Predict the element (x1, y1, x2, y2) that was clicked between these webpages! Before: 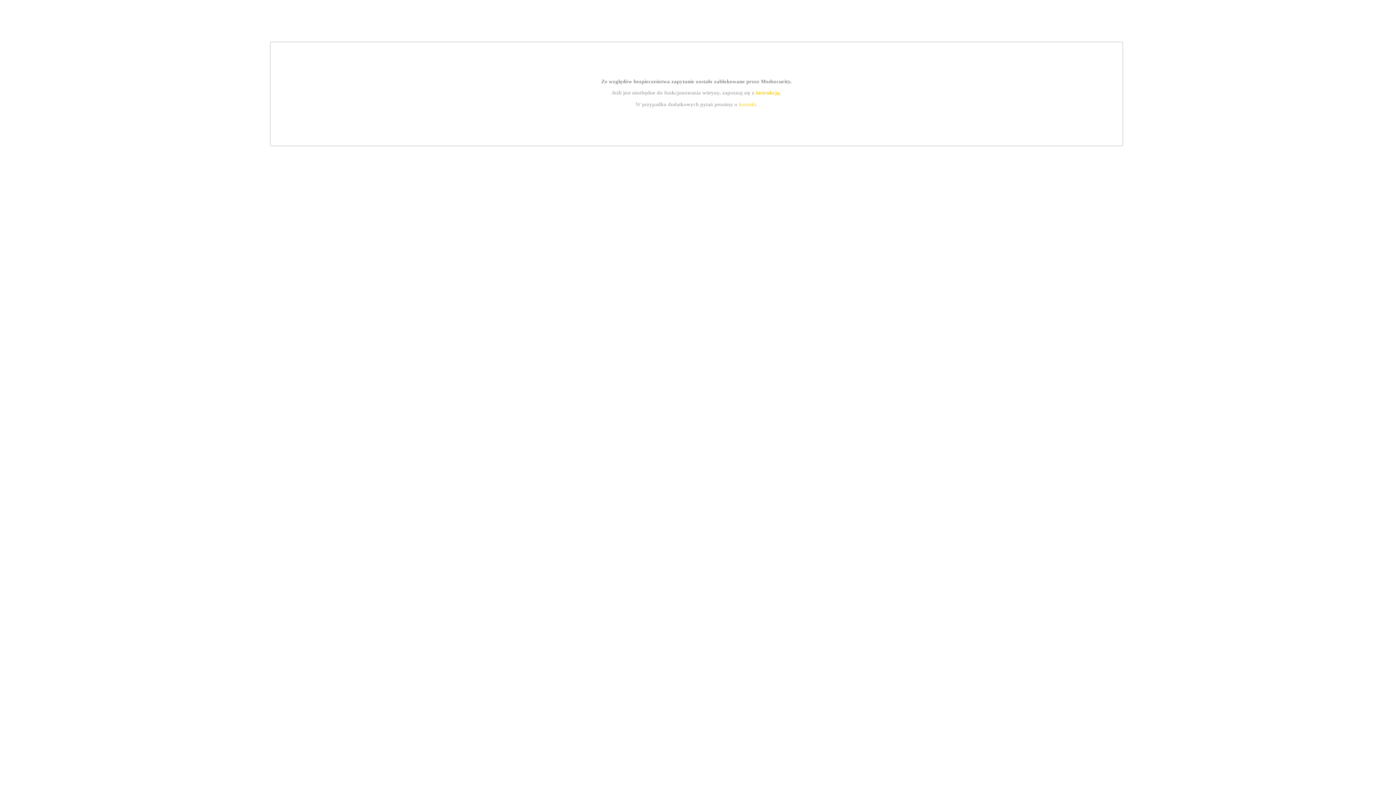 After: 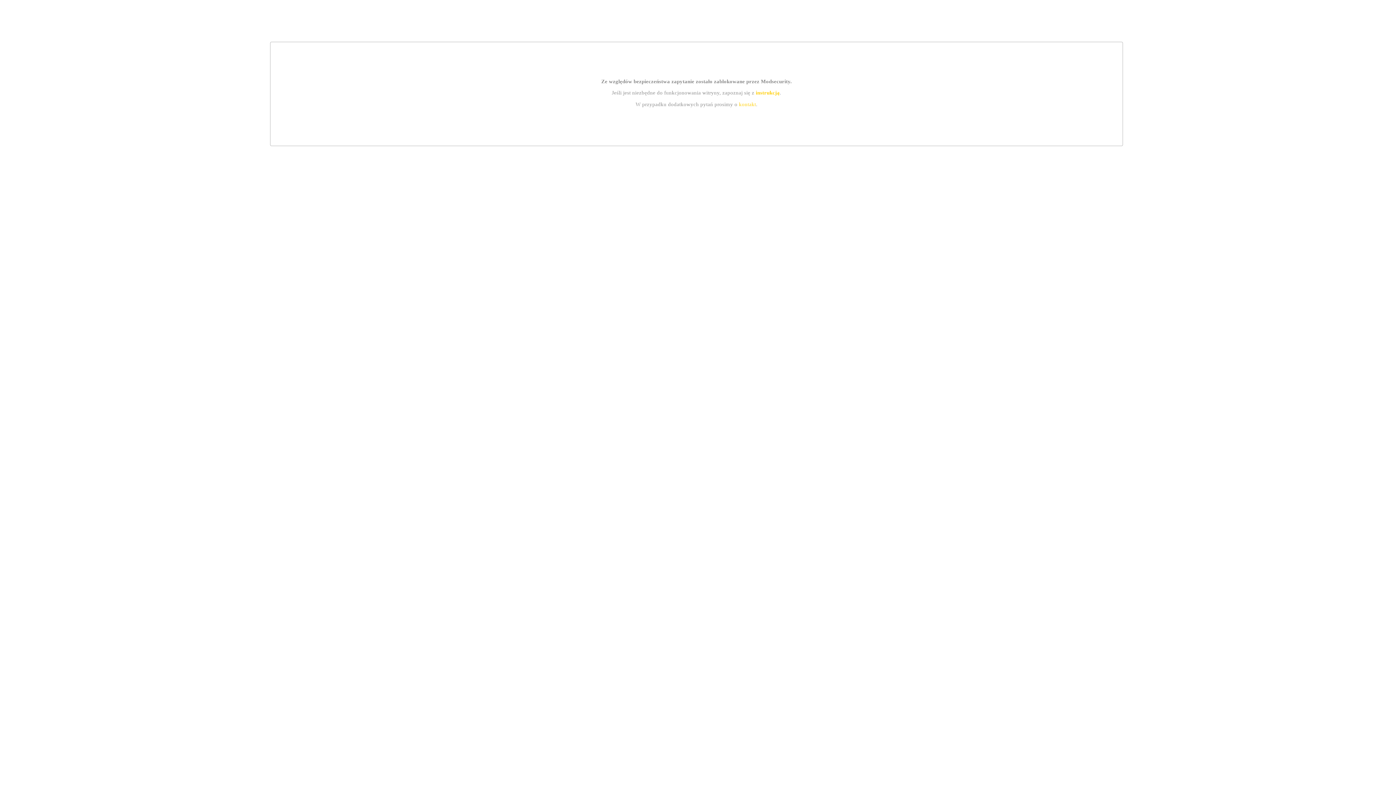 Action: label: kontakt bbox: (739, 101, 756, 107)